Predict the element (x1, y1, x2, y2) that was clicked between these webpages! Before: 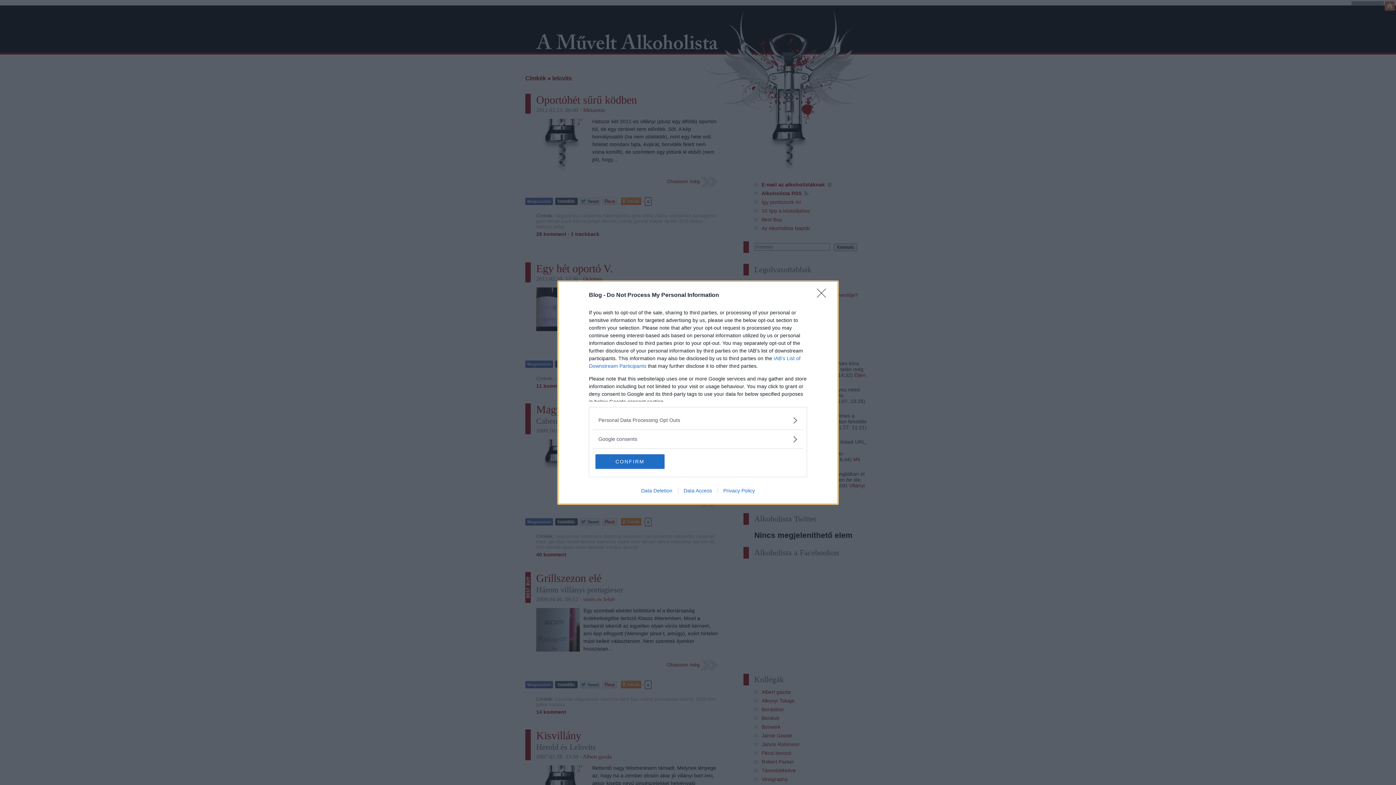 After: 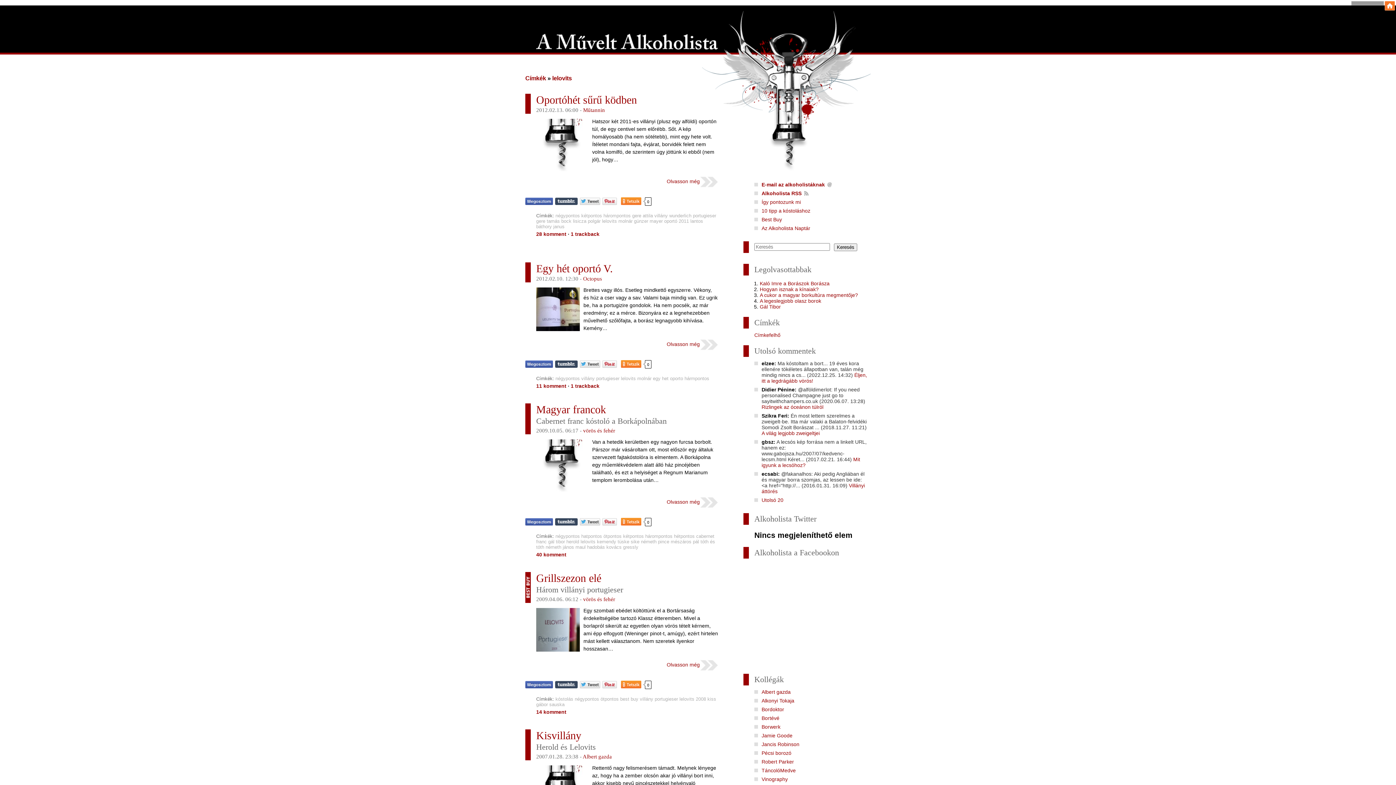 Action: bbox: (595, 454, 664, 468) label: CONFIRM